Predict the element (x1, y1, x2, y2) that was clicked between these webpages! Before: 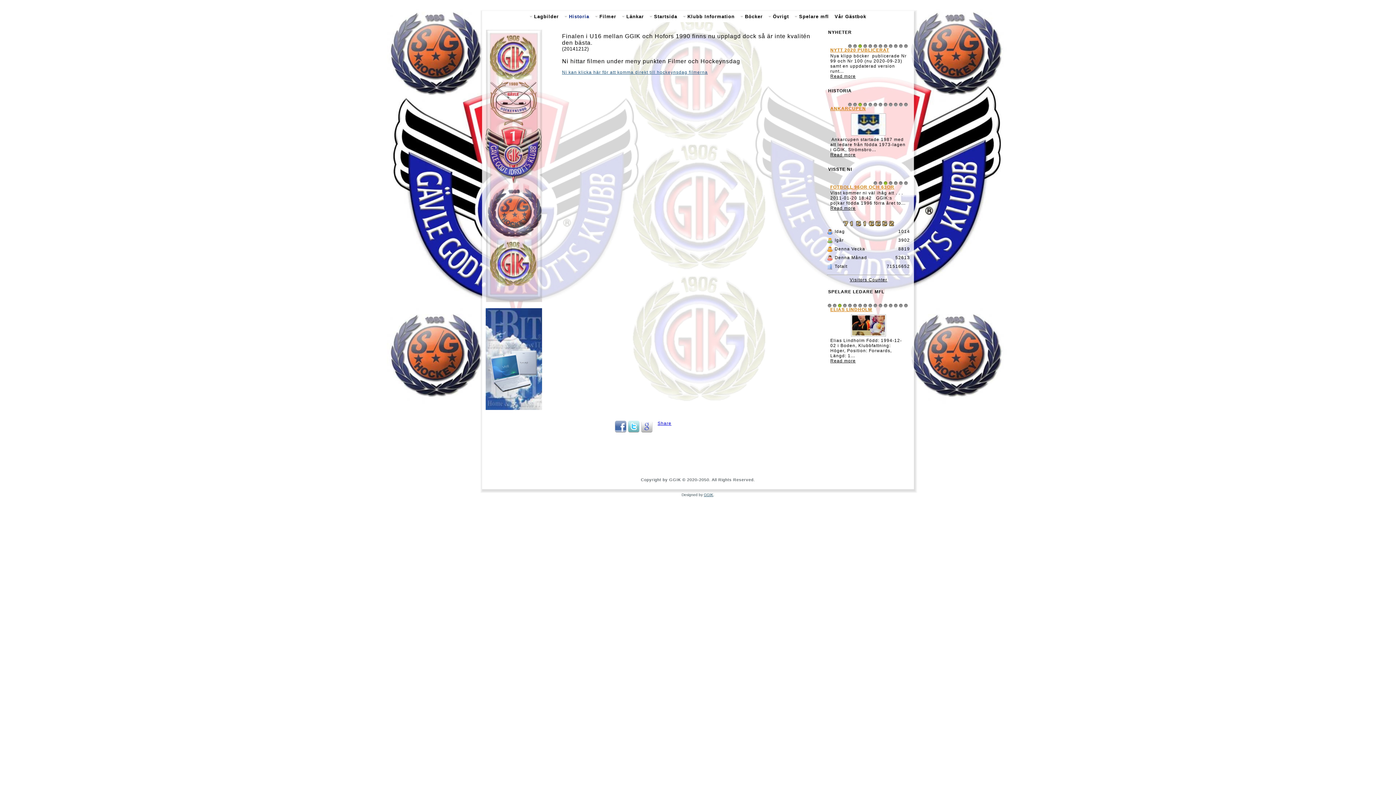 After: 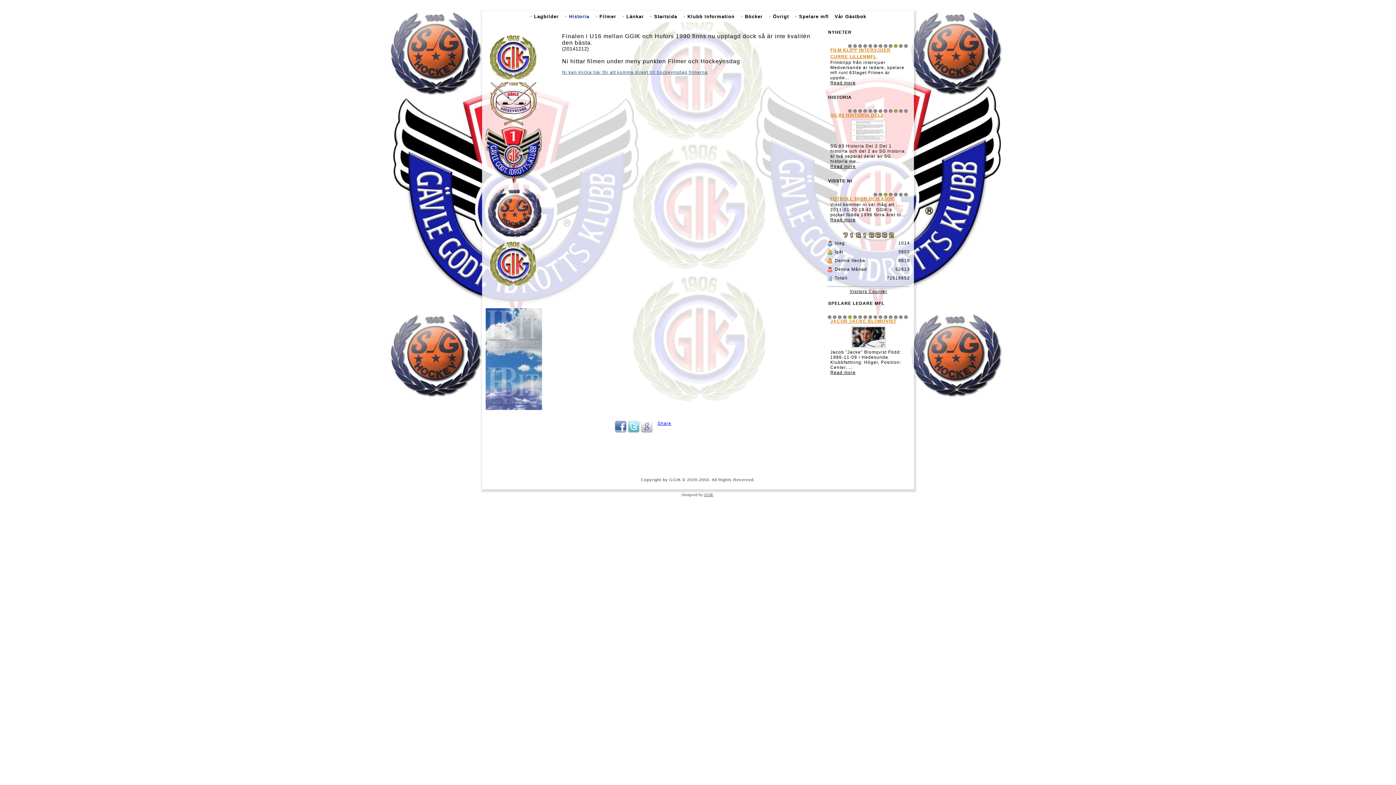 Action: bbox: (848, 300, 852, 304) label: 5